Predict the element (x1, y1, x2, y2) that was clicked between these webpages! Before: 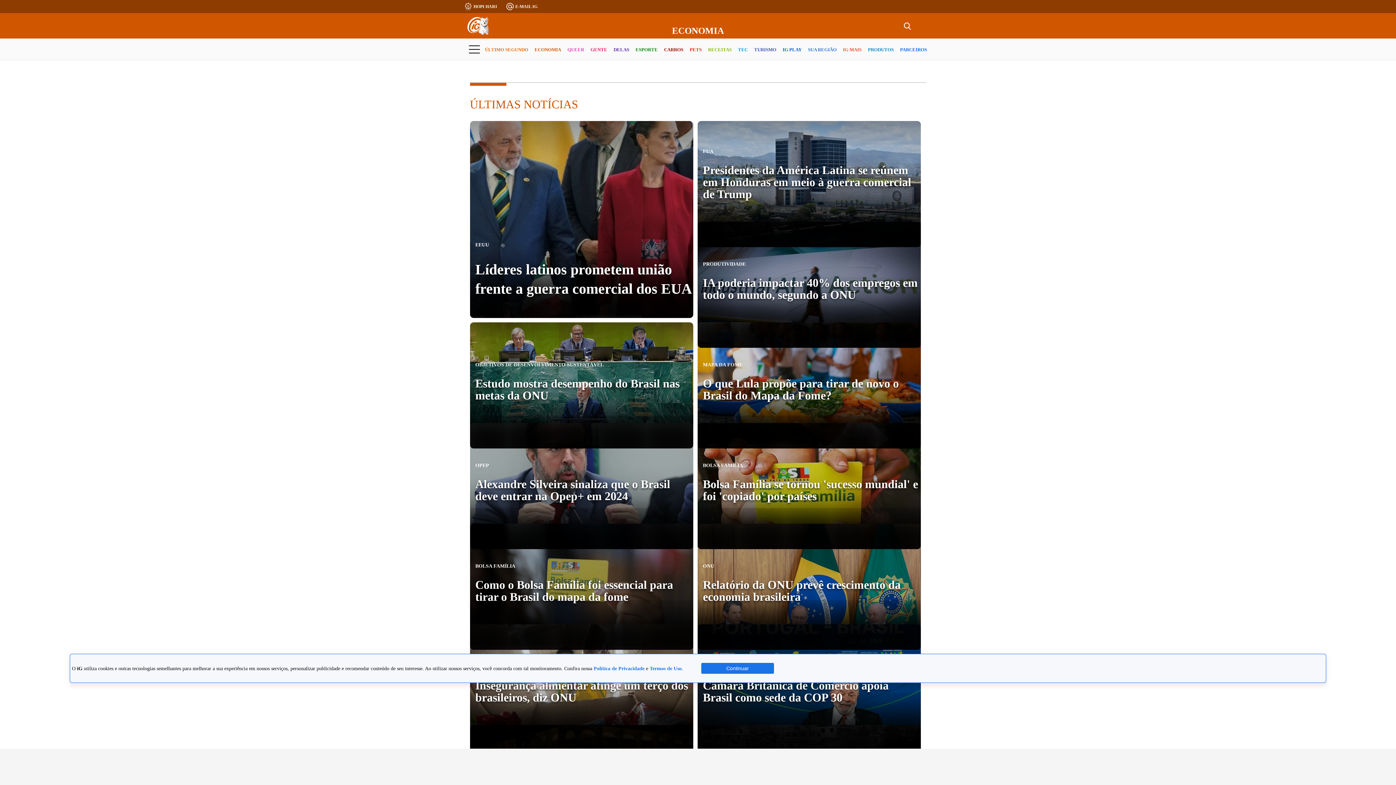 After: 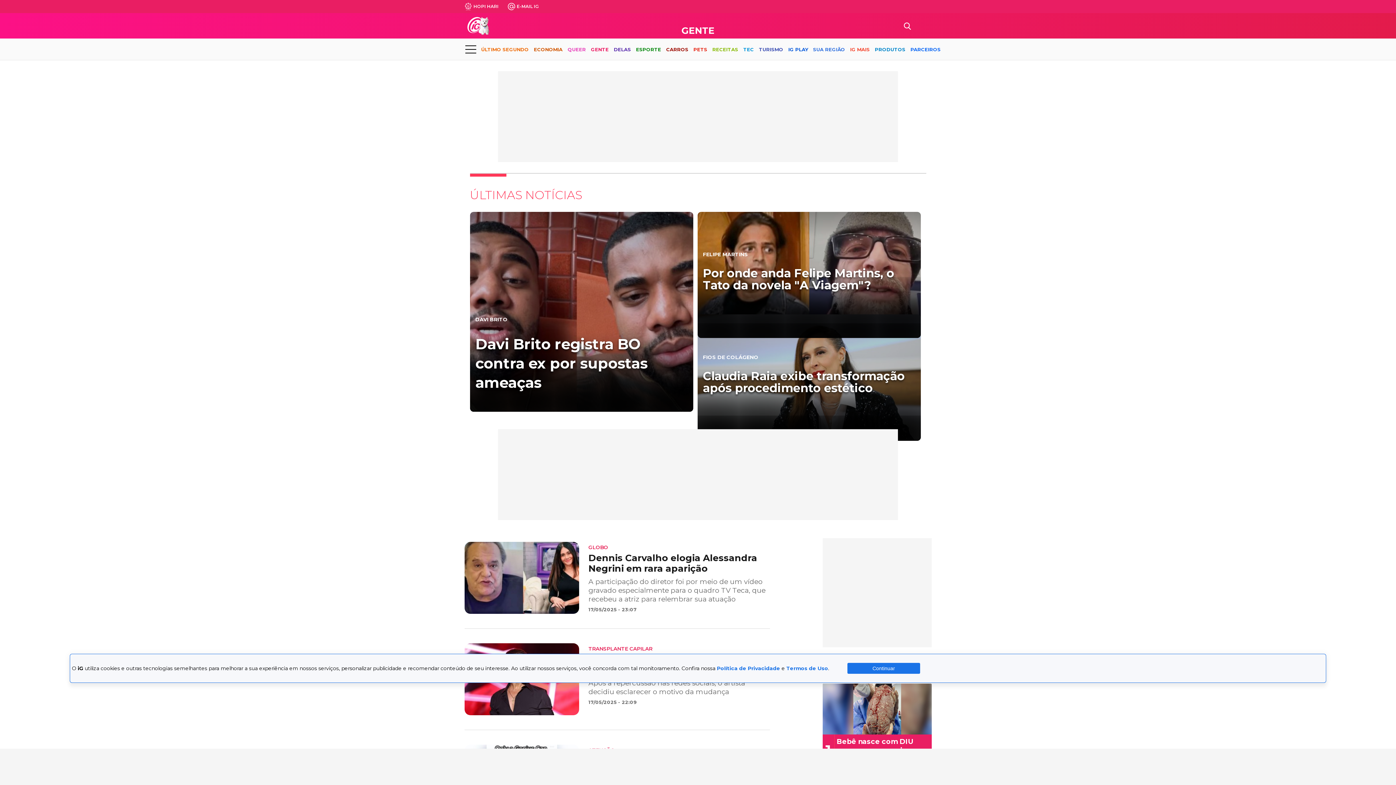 Action: bbox: (590, 40, 607, 59) label: GENTE